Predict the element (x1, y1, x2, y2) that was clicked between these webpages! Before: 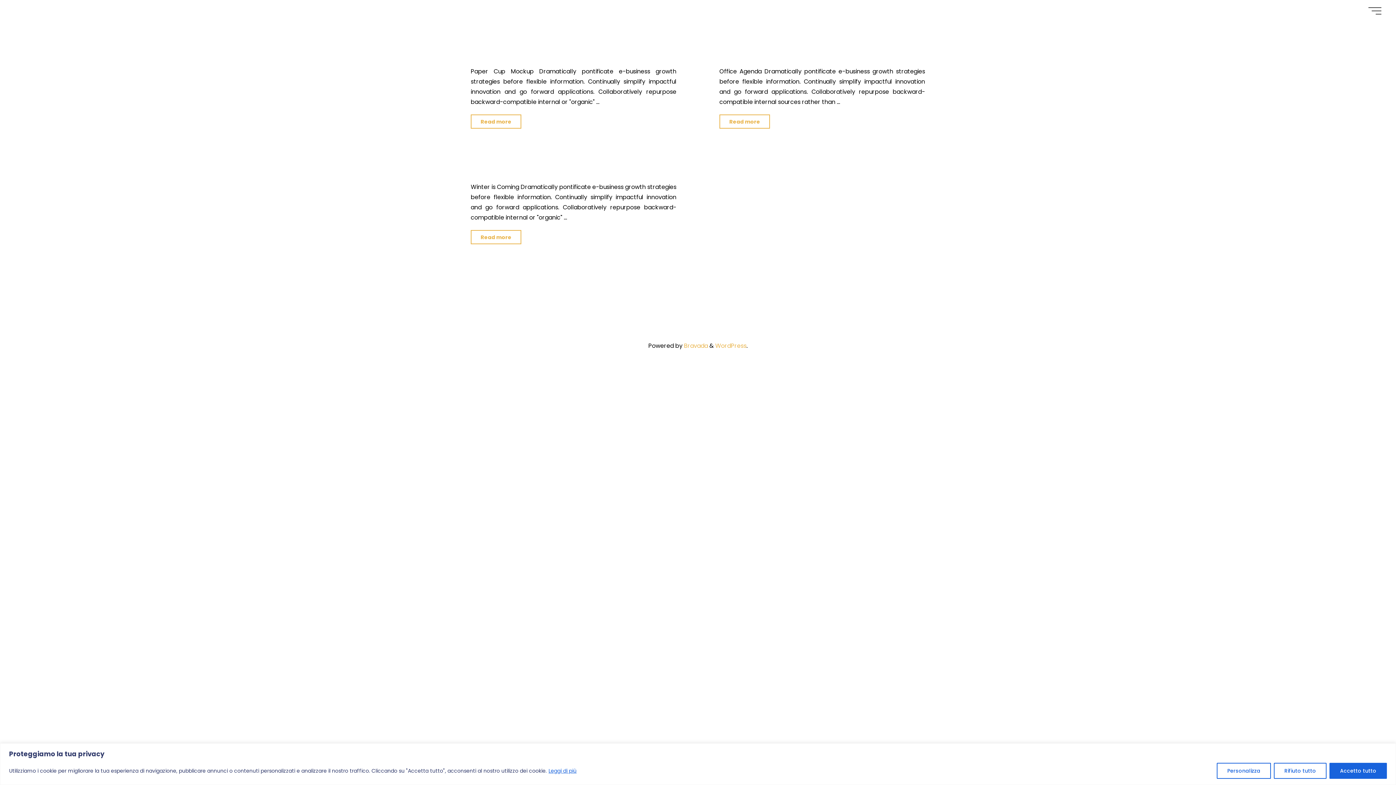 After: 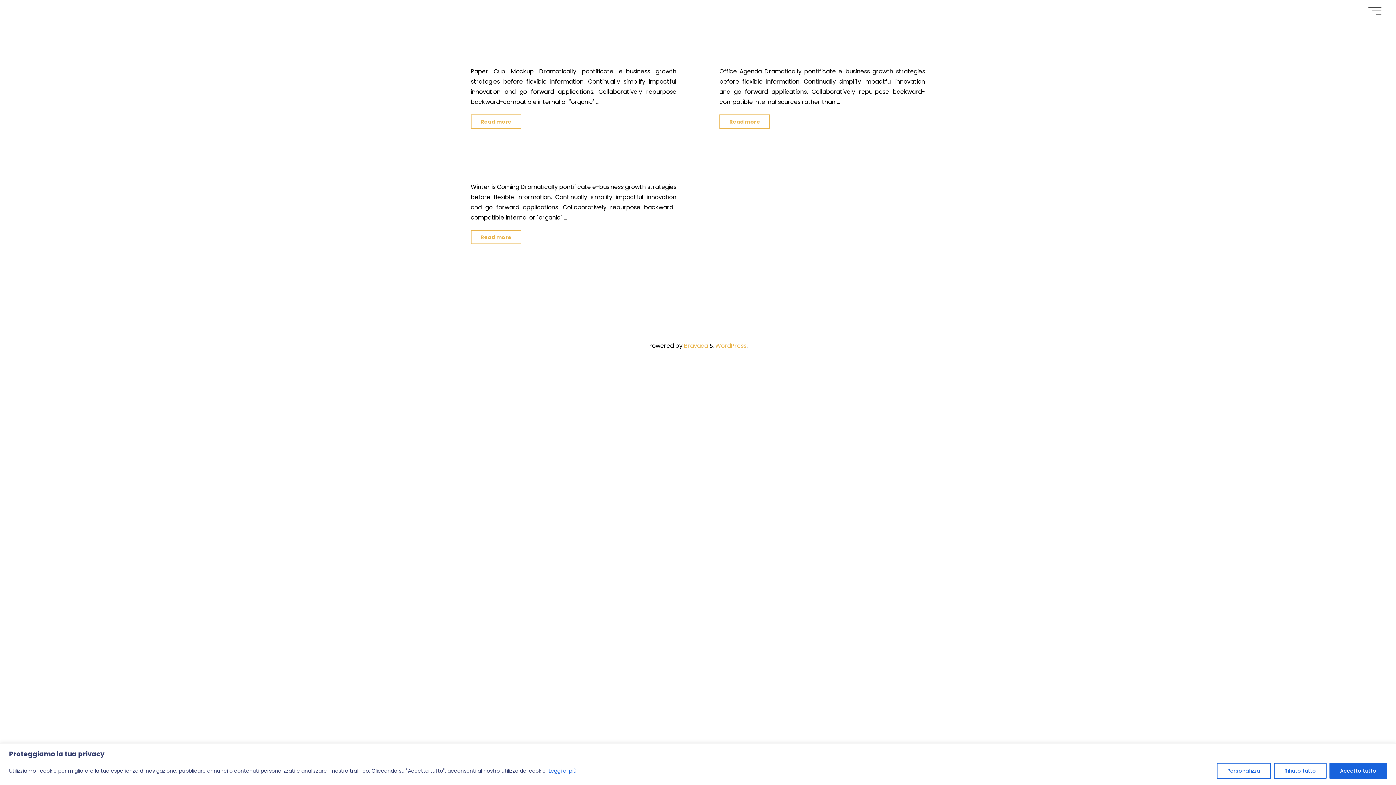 Action: bbox: (548, 767, 577, 775) label: Leggi di più